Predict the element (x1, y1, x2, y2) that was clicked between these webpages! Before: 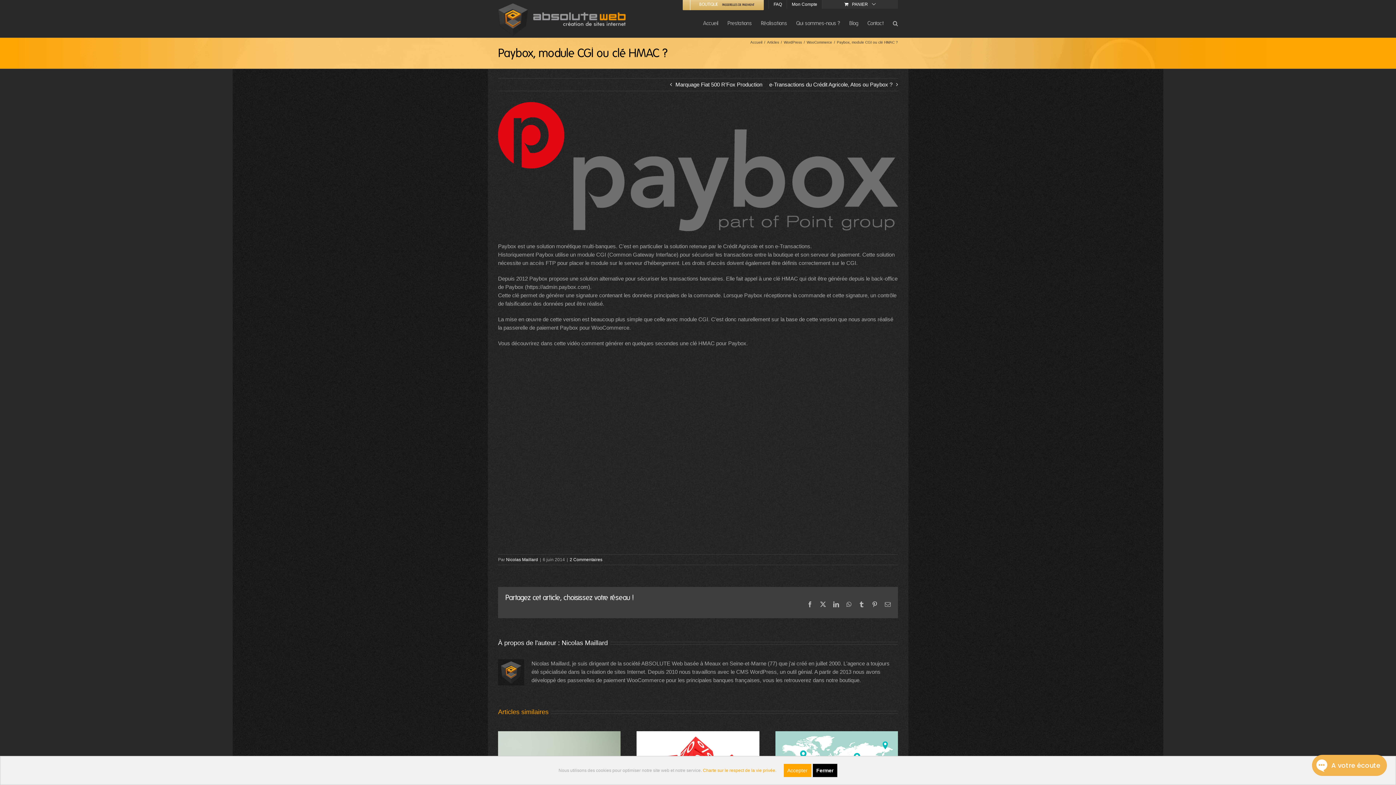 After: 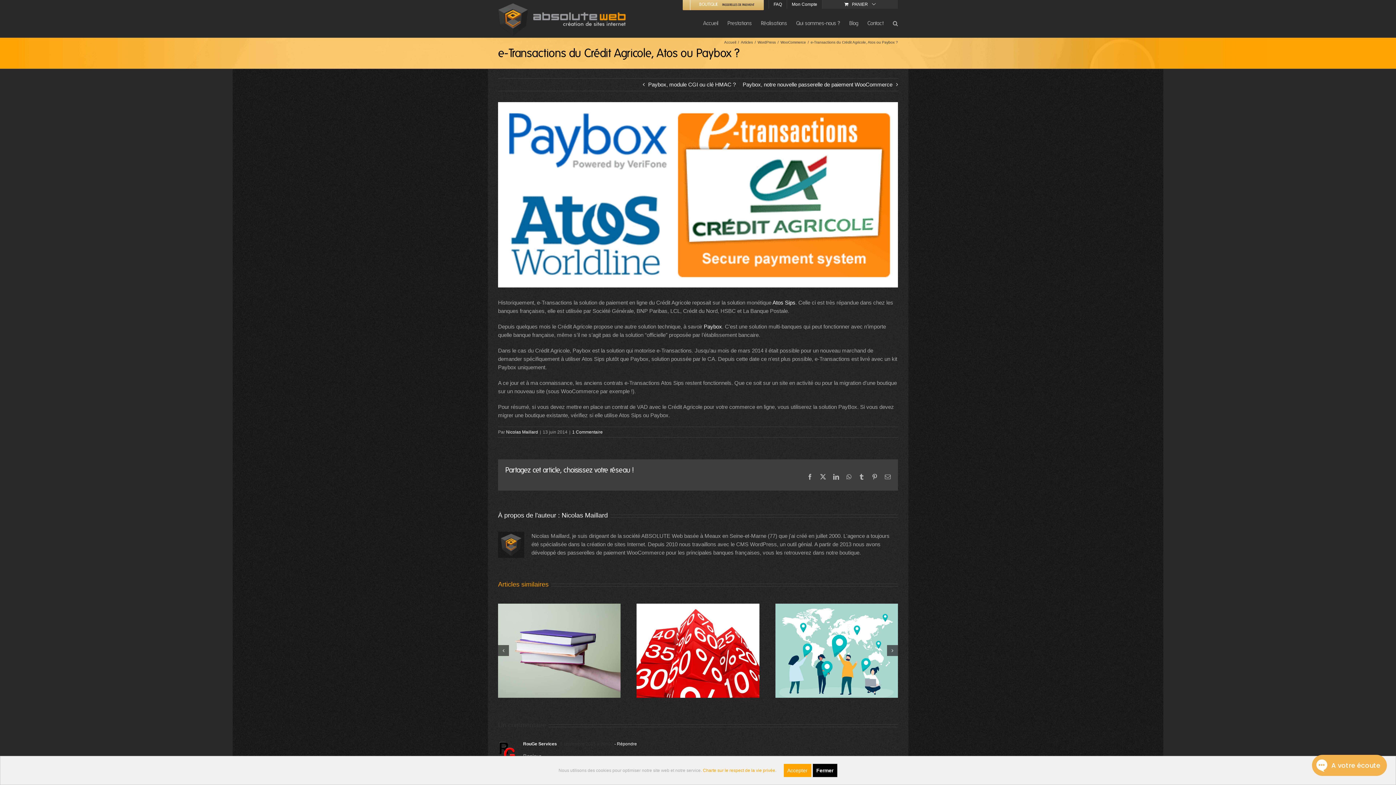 Action: label: e-Transactions du Crédit Agricole, Atos ou Paybox ? bbox: (769, 78, 892, 90)